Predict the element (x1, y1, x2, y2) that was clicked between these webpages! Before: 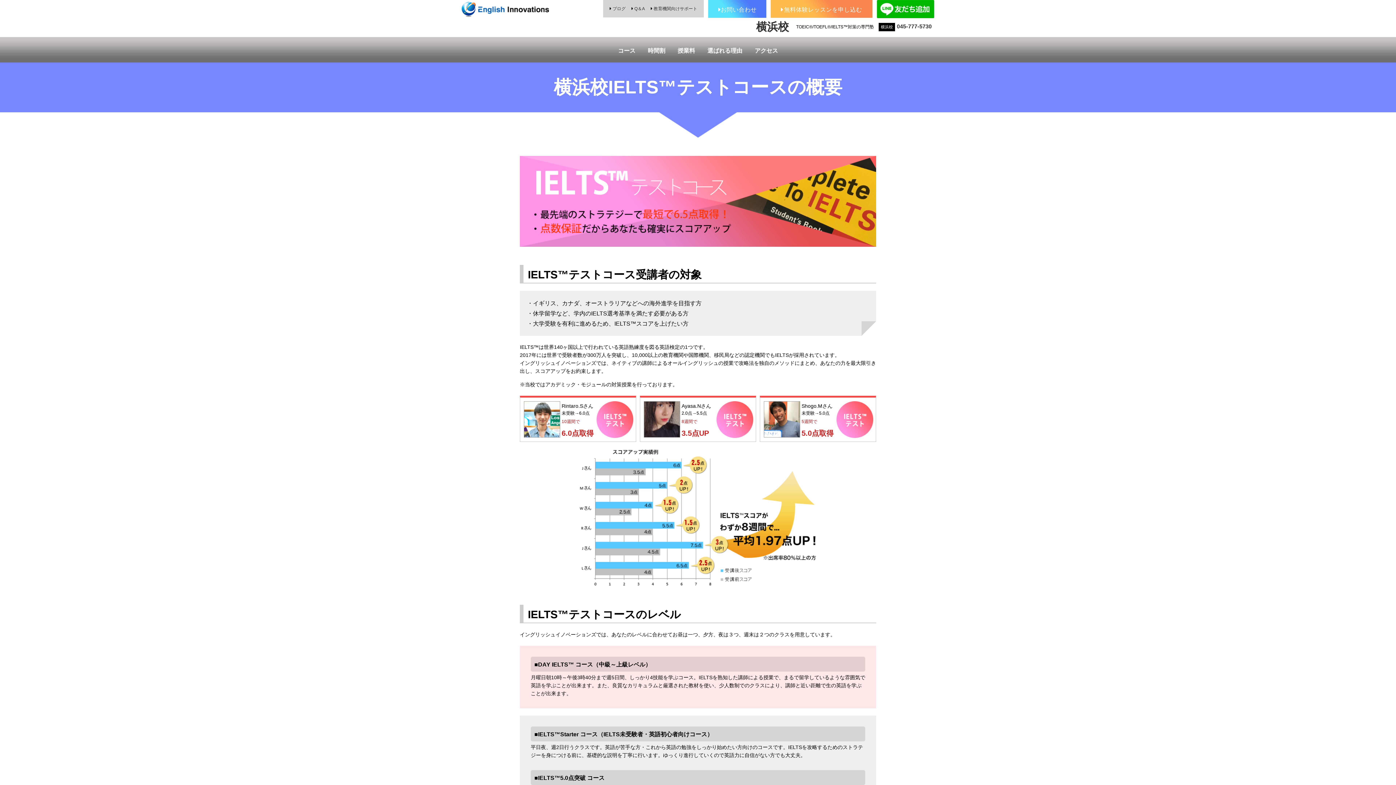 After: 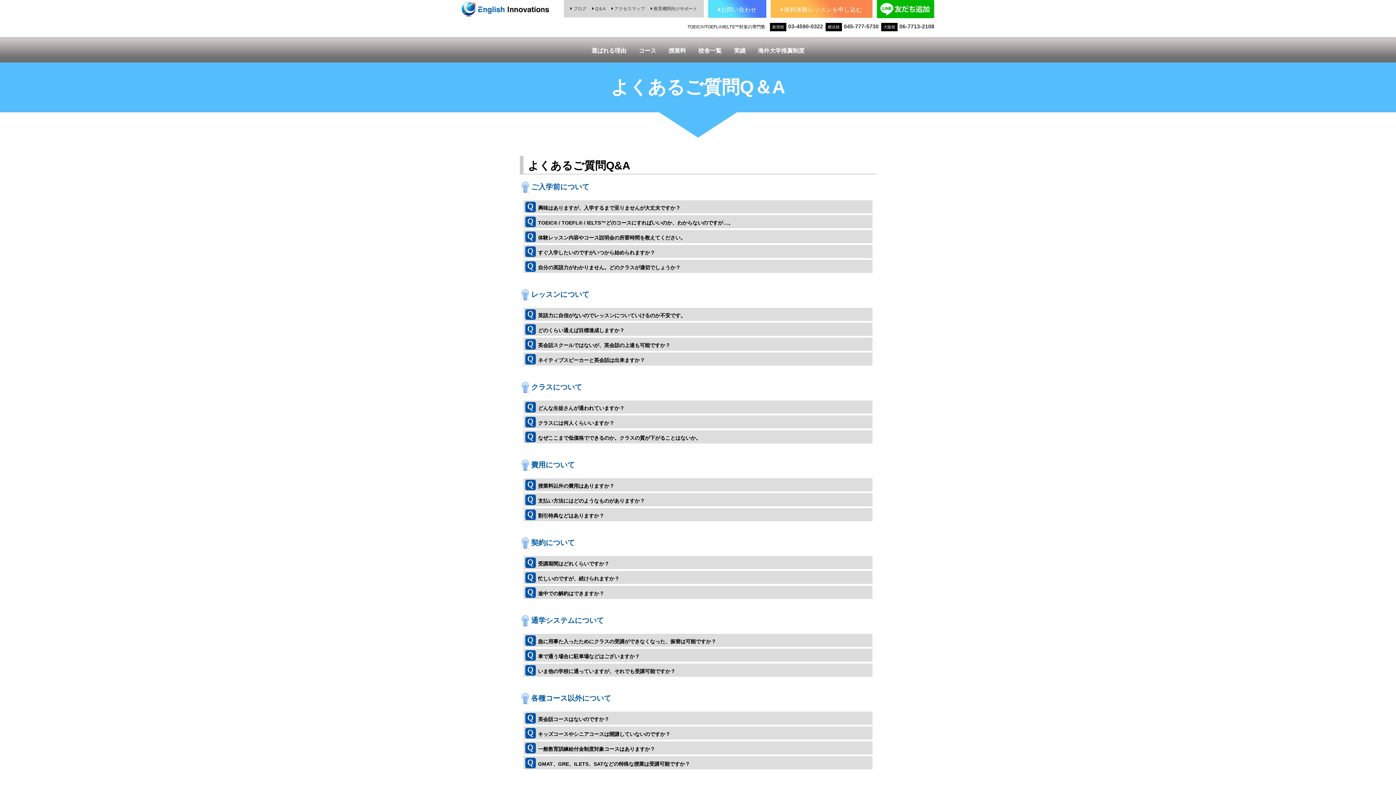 Action: label: Q＆A bbox: (631, 4, 645, 12)